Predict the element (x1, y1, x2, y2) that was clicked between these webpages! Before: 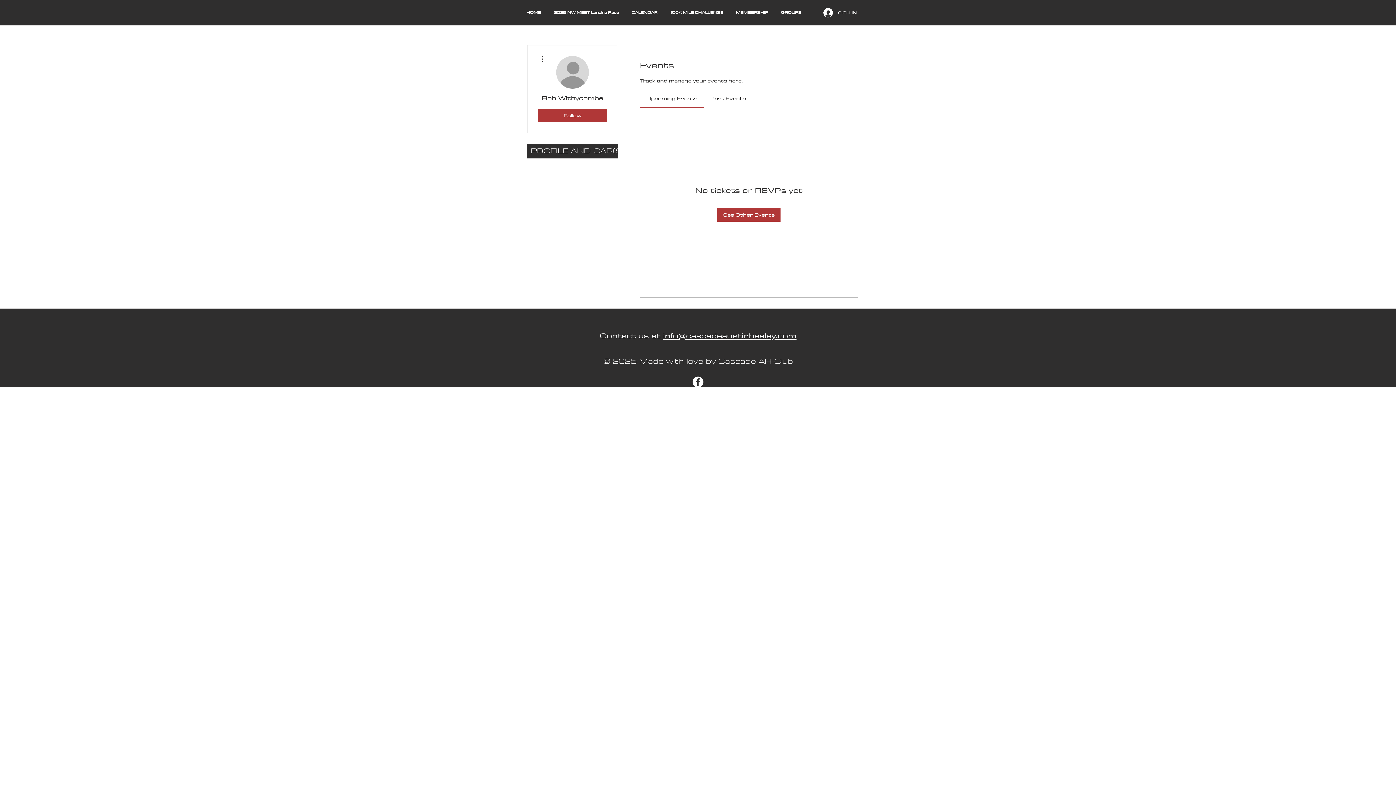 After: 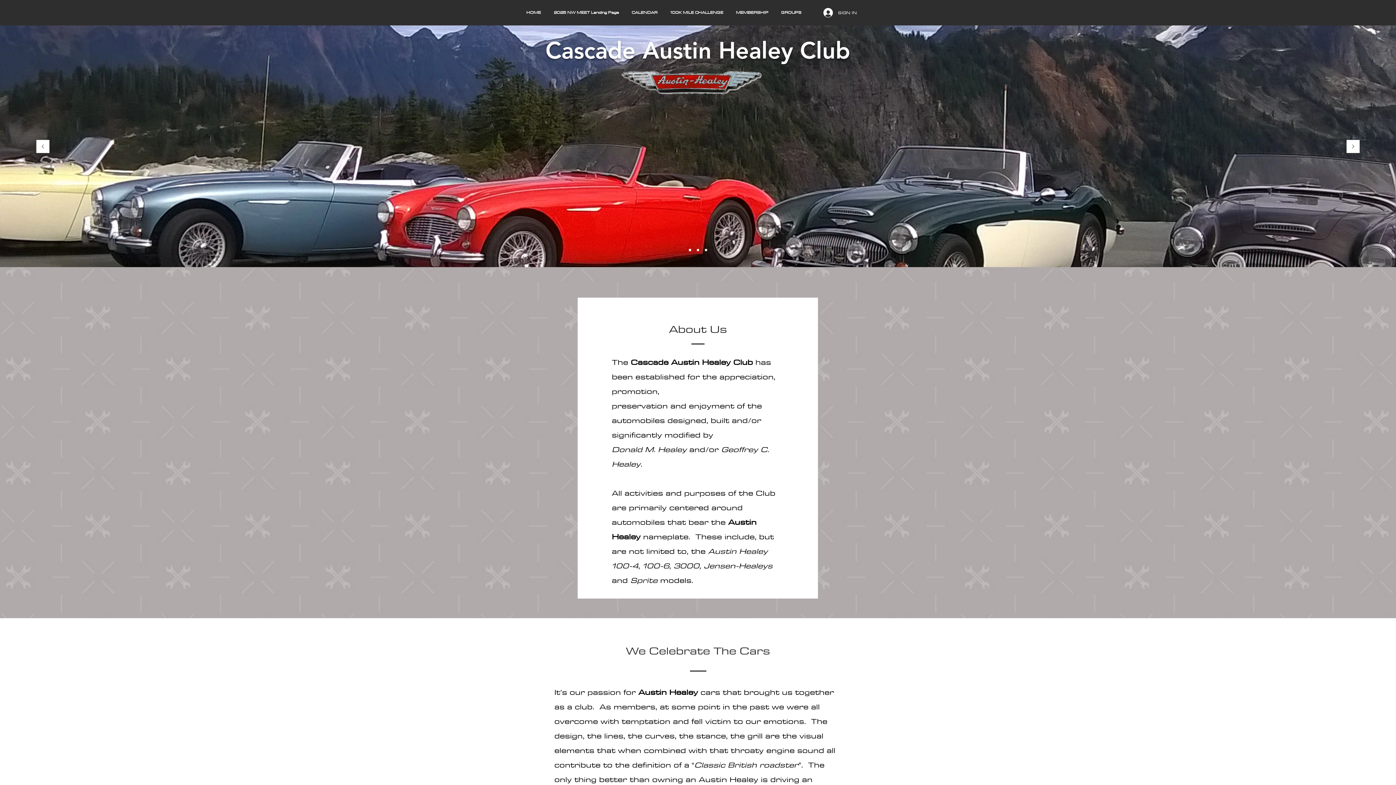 Action: label: HOME bbox: (520, 0, 547, 24)